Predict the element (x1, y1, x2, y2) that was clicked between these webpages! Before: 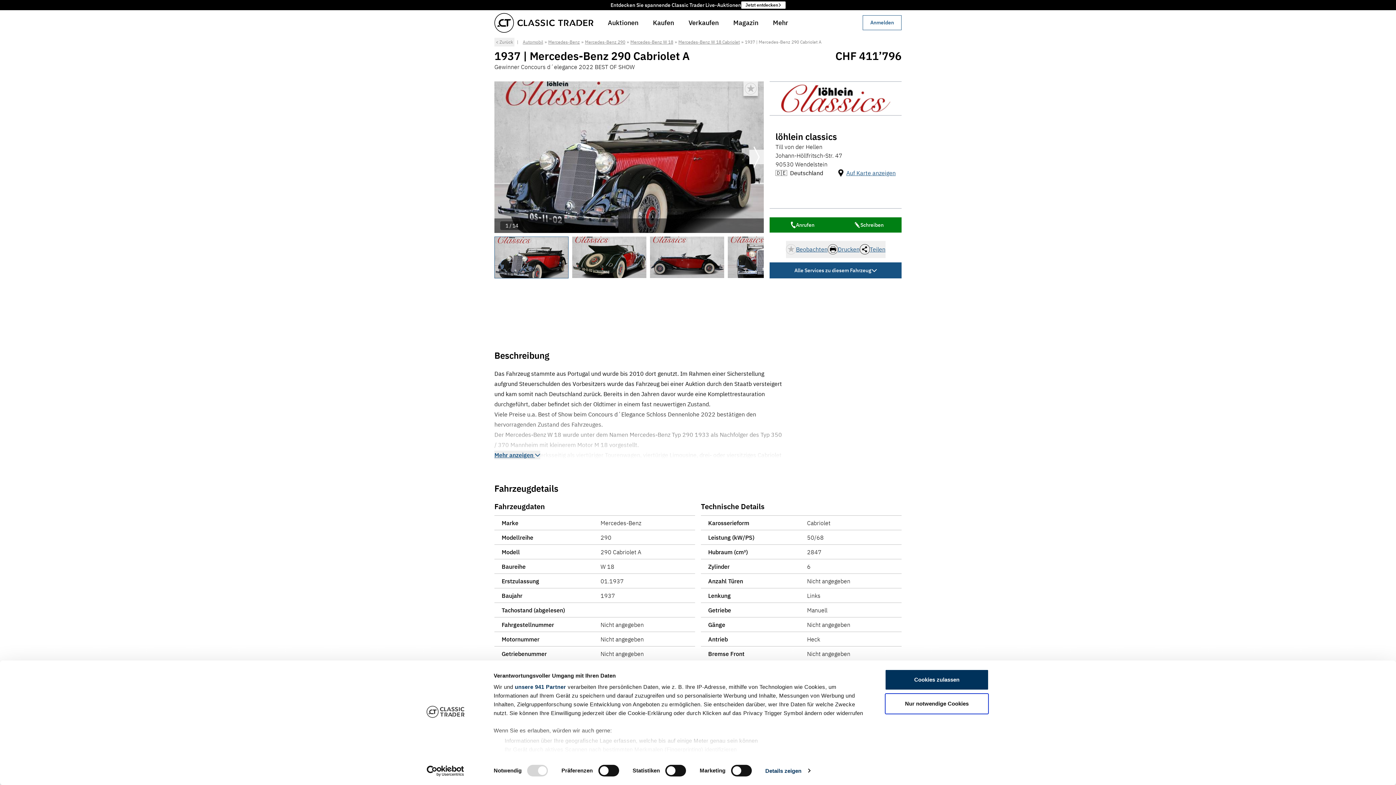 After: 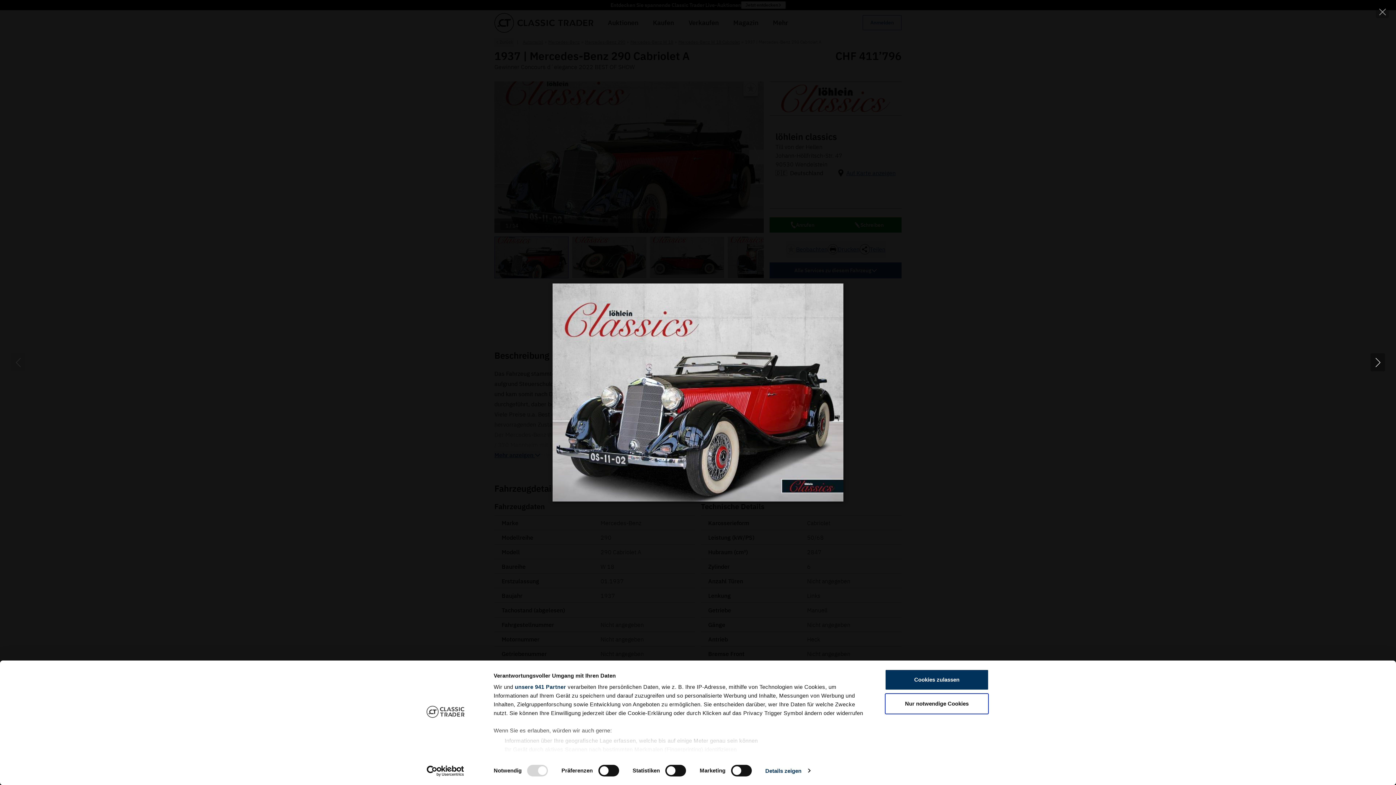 Action: label: Bild im neuen Tab öffnen bbox: (494, 81, 764, 232)